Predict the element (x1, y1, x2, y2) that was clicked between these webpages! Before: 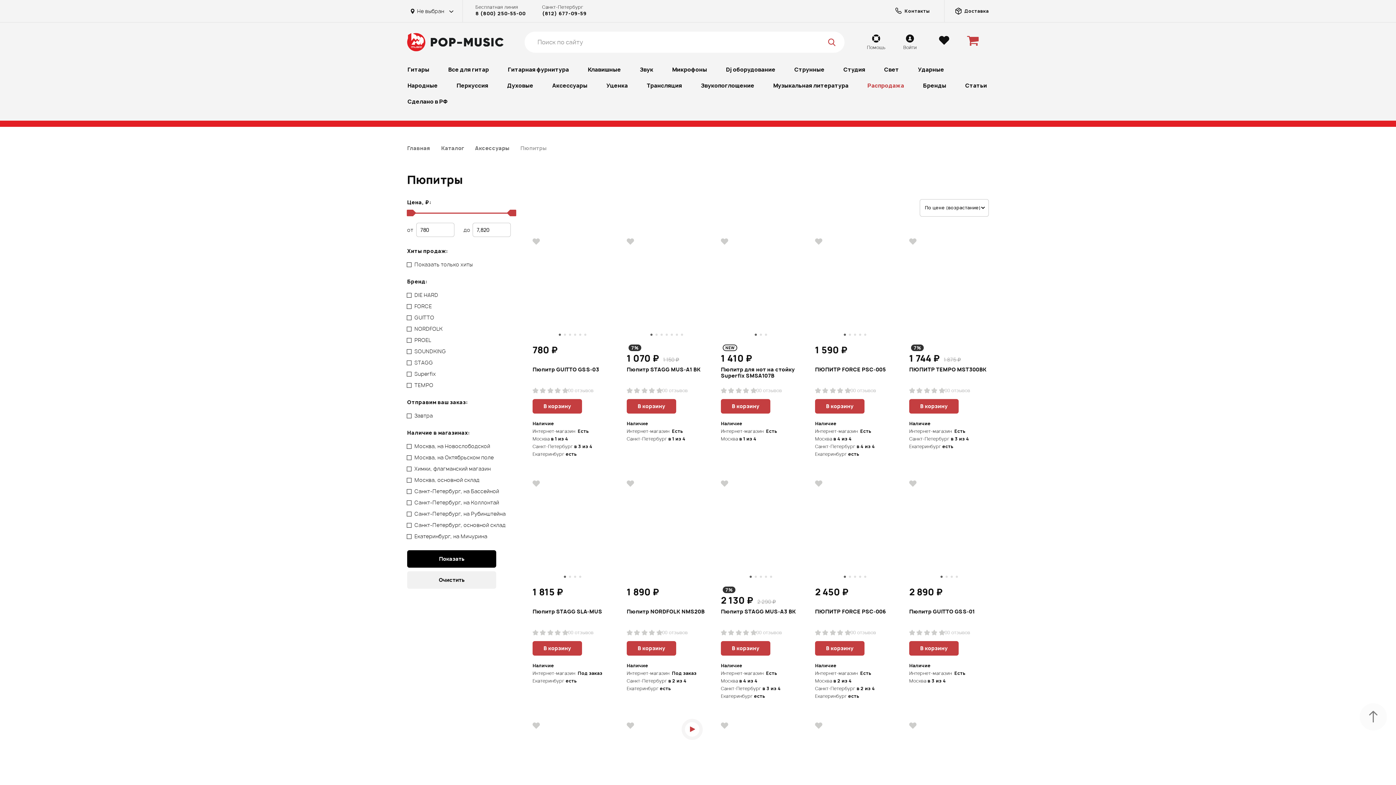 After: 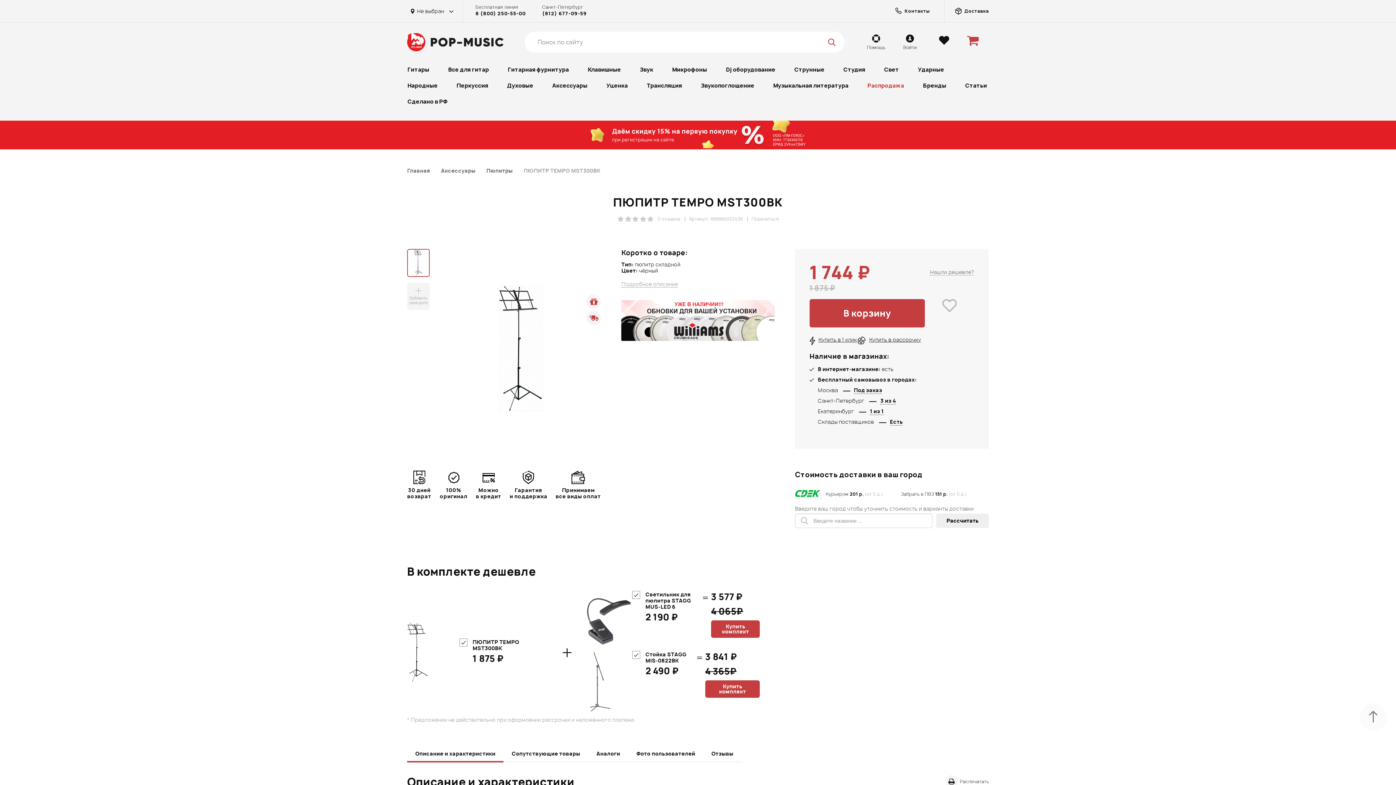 Action: label: ПЮПИТР TEMPO MST300BK bbox: (909, 366, 989, 385)